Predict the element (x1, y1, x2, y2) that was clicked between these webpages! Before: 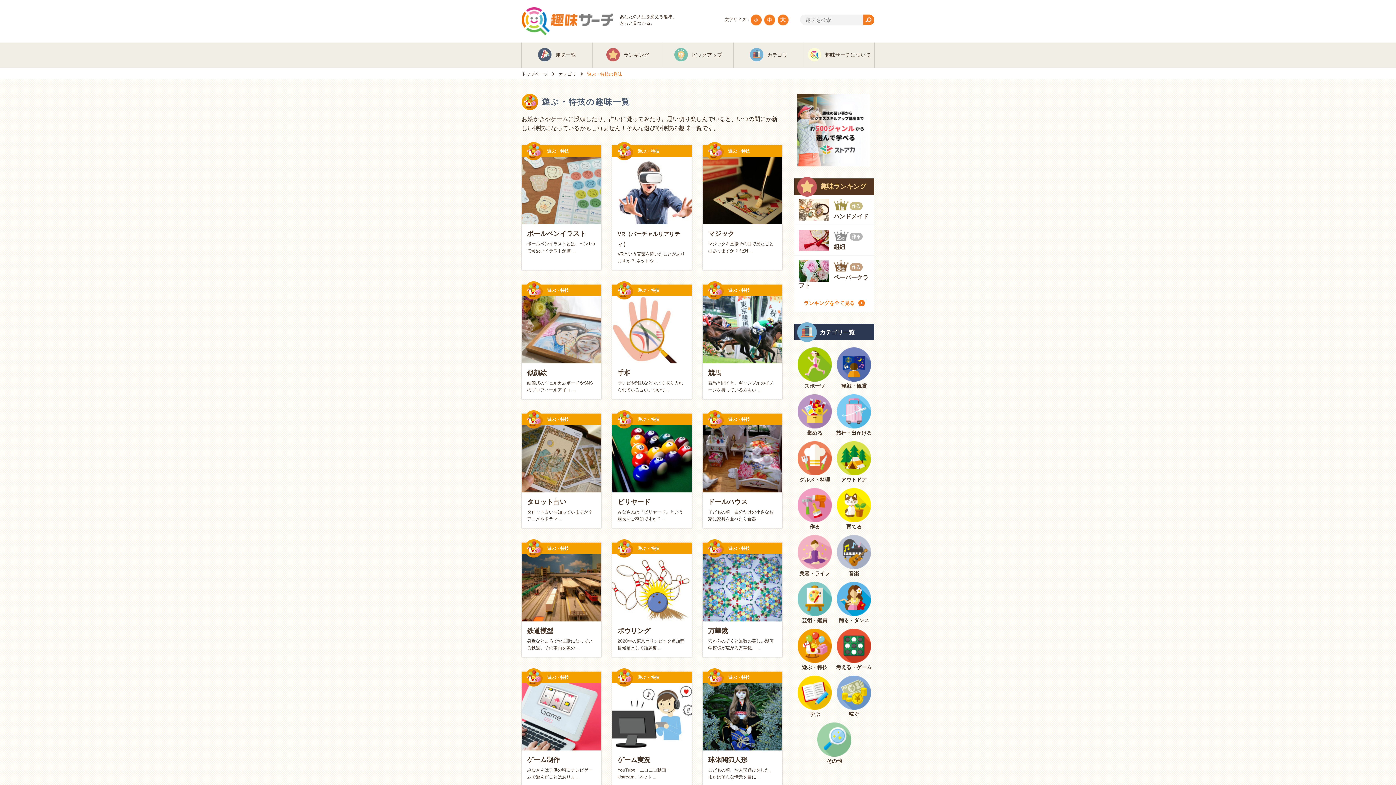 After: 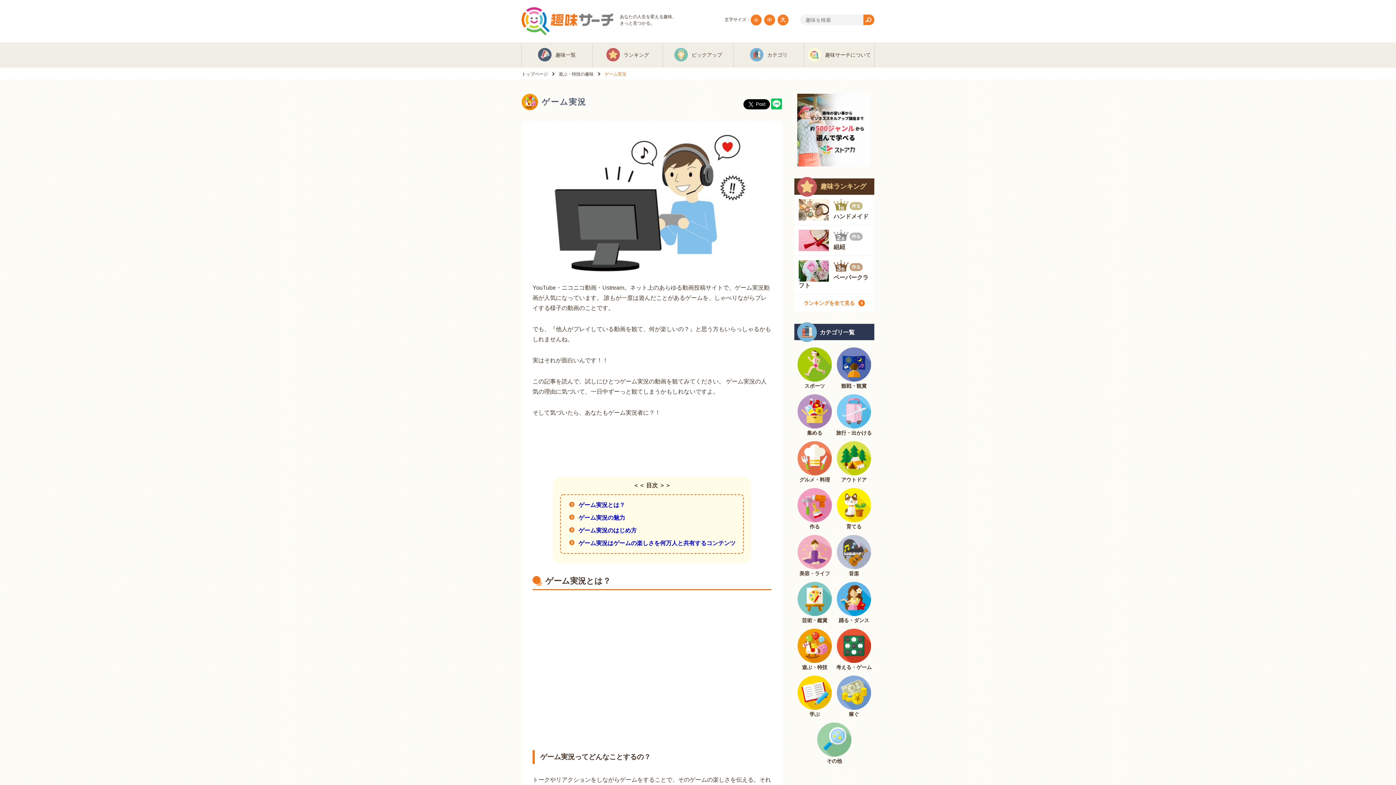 Action: bbox: (612, 672, 692, 786) label: 遊ぶ・特技

ゲーム実況

YouTube・ニコニコ動画・Ustream。ネット ...